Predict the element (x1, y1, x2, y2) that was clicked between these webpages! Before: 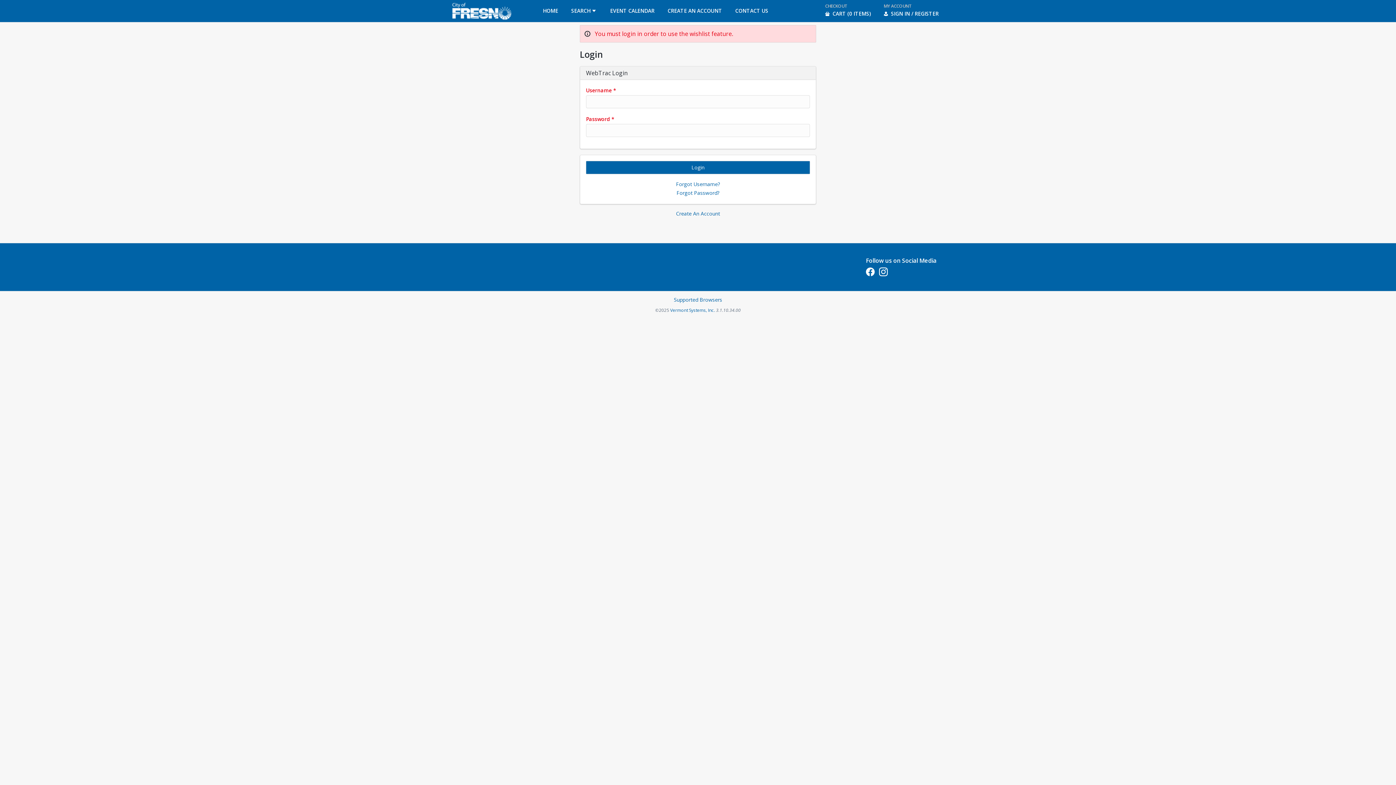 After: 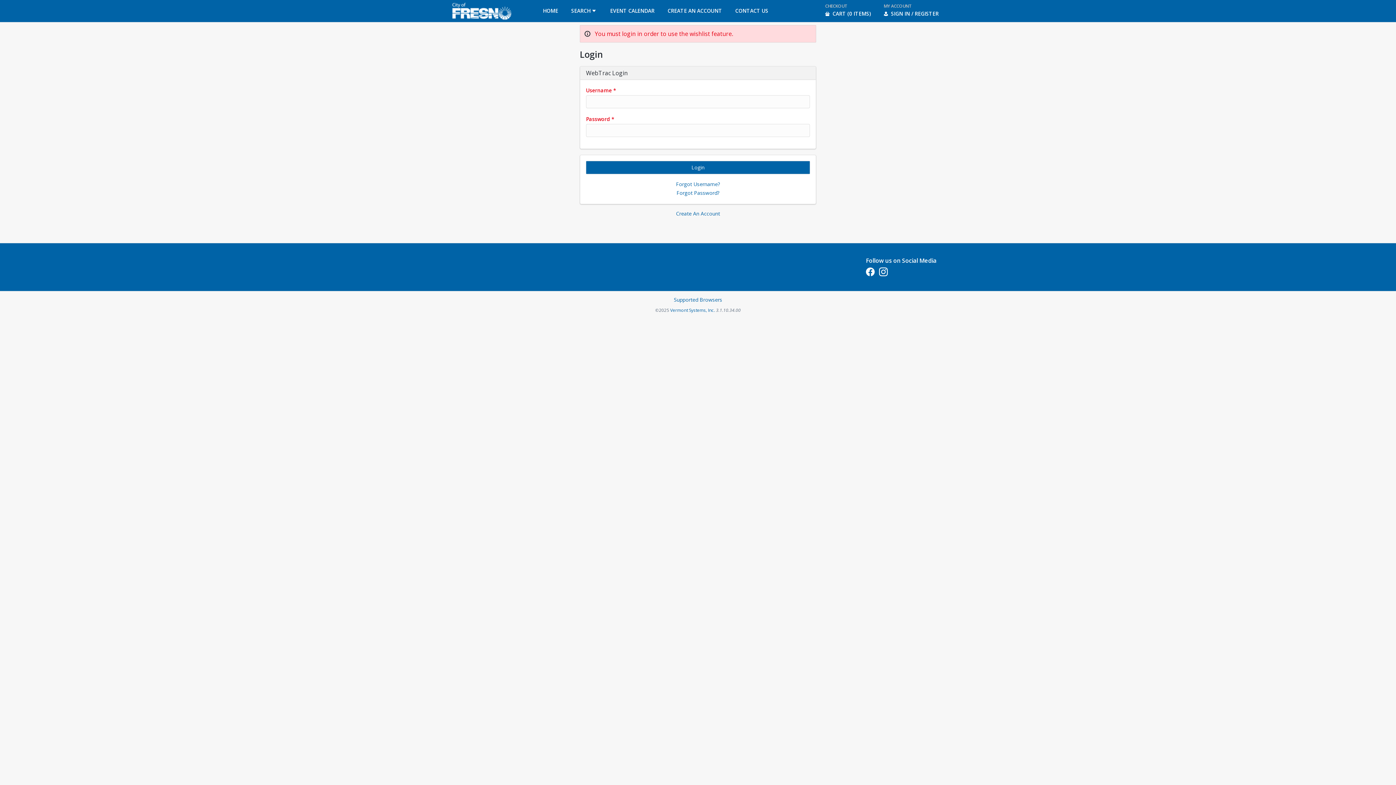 Action: bbox: (866, 270, 874, 277) label: Visit Us on Facebook